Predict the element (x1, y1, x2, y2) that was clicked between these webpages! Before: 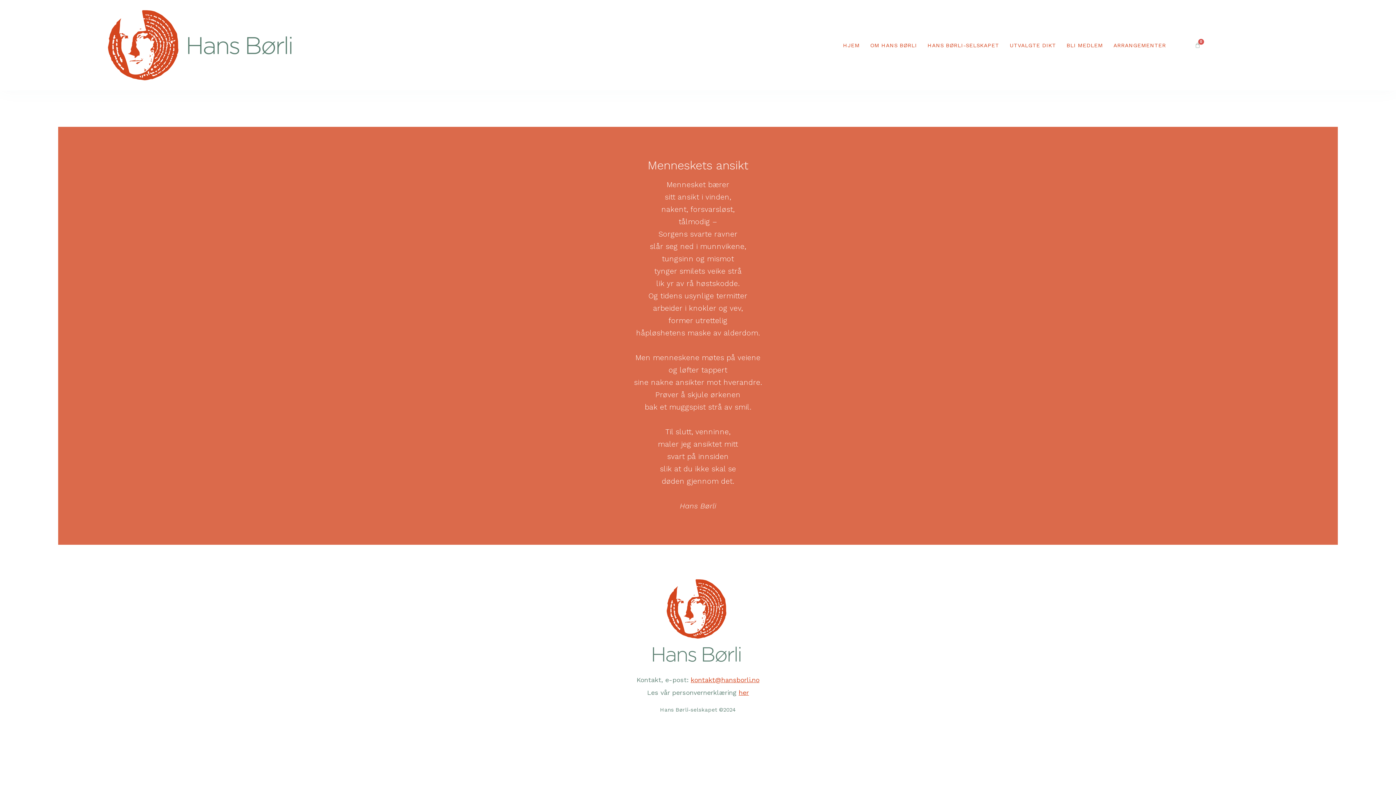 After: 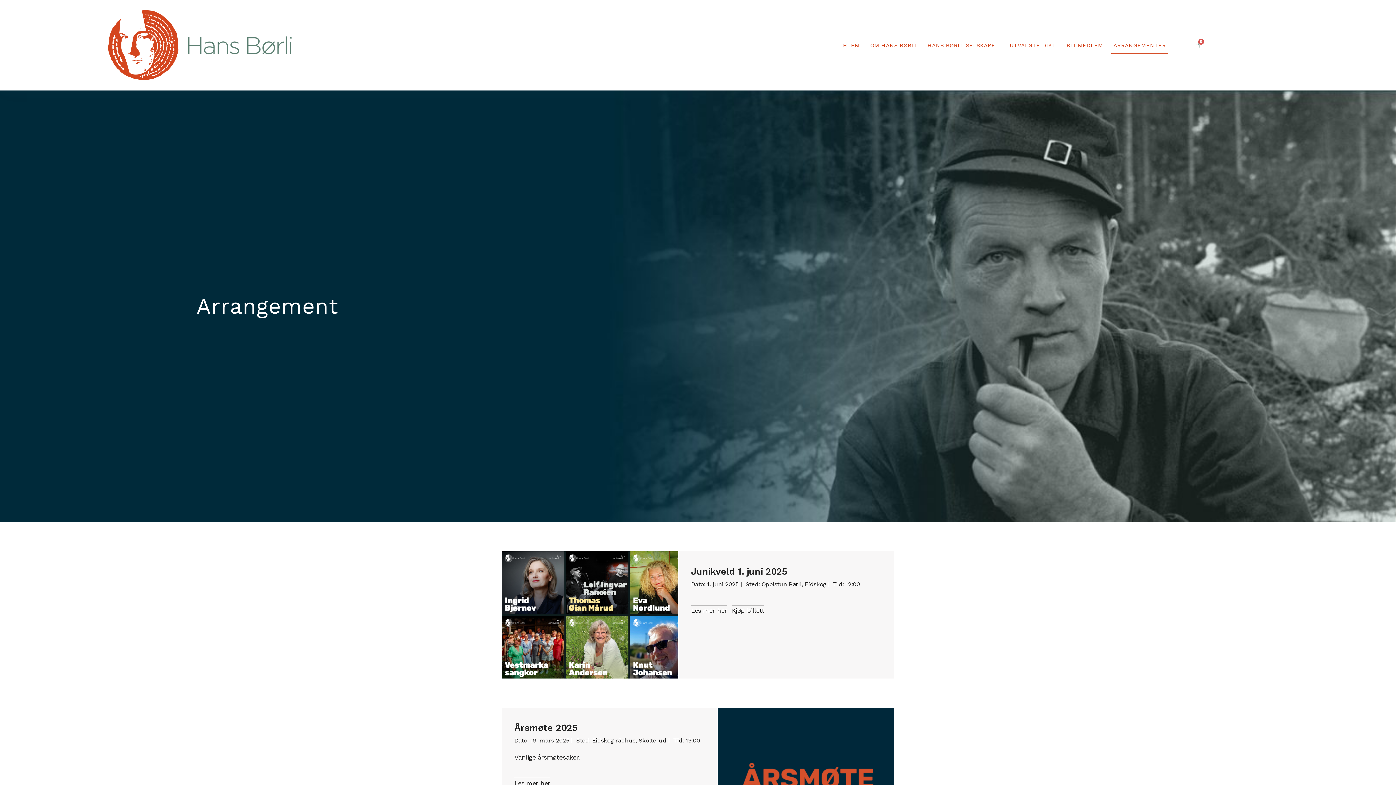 Action: bbox: (1111, 36, 1168, 53) label: ARRANGEMENTER